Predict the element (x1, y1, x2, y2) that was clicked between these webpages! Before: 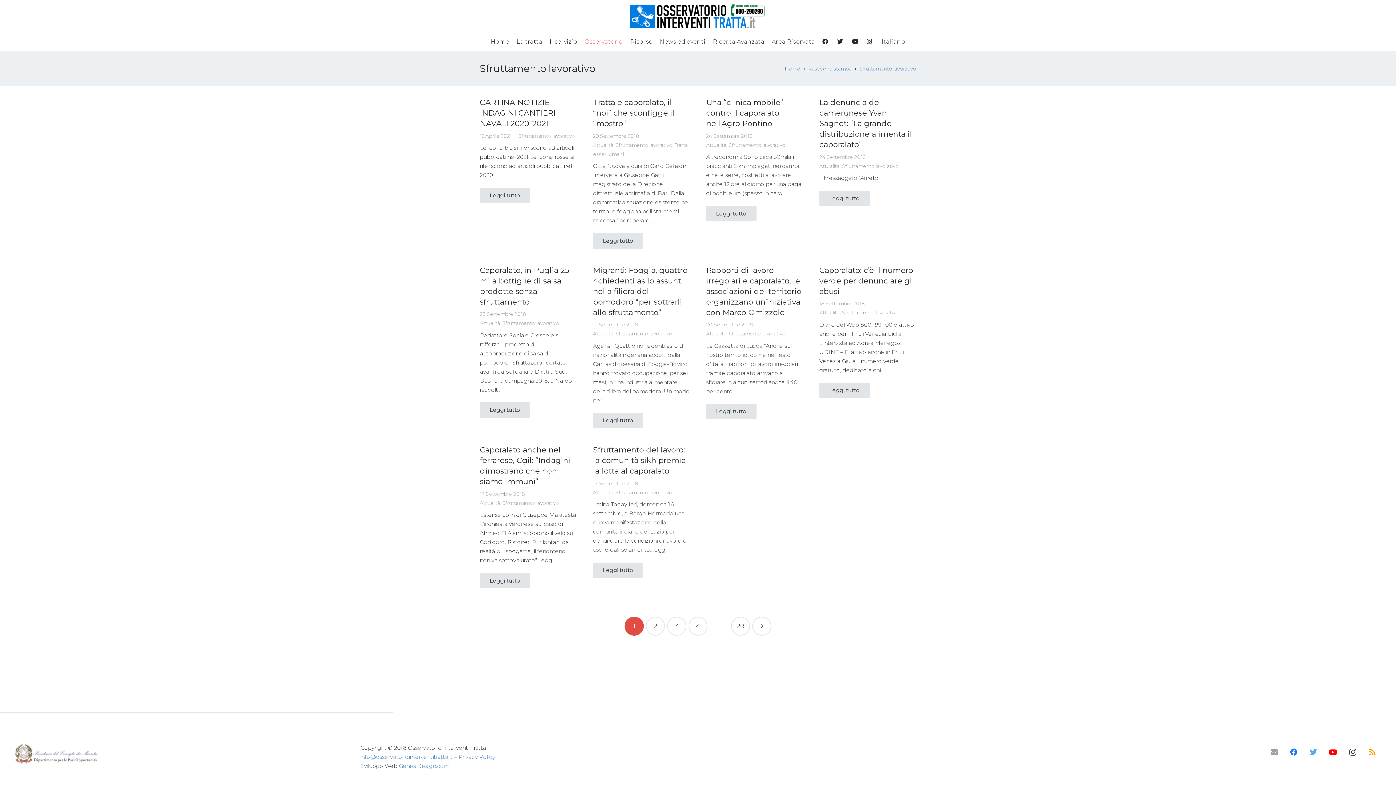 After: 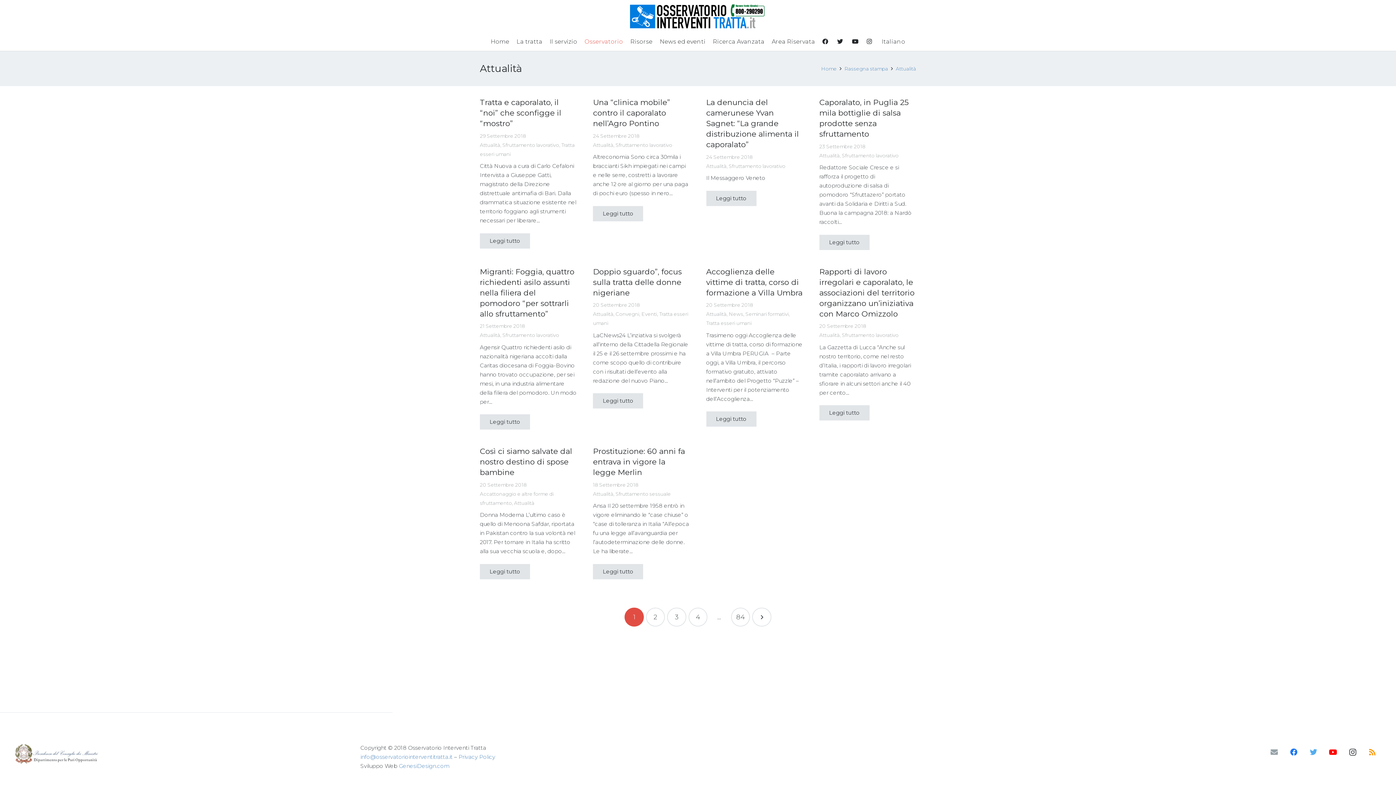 Action: label: Attualità bbox: (593, 330, 613, 336)